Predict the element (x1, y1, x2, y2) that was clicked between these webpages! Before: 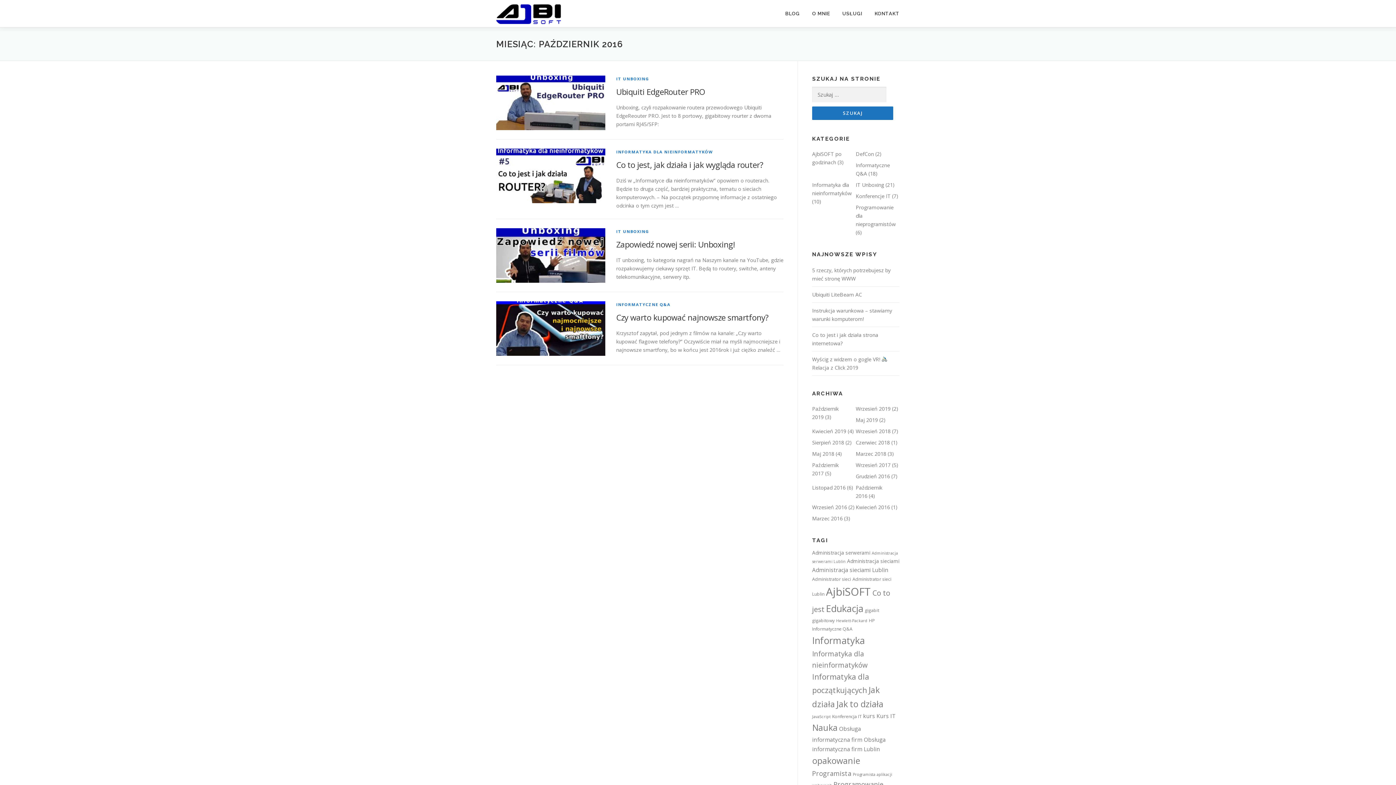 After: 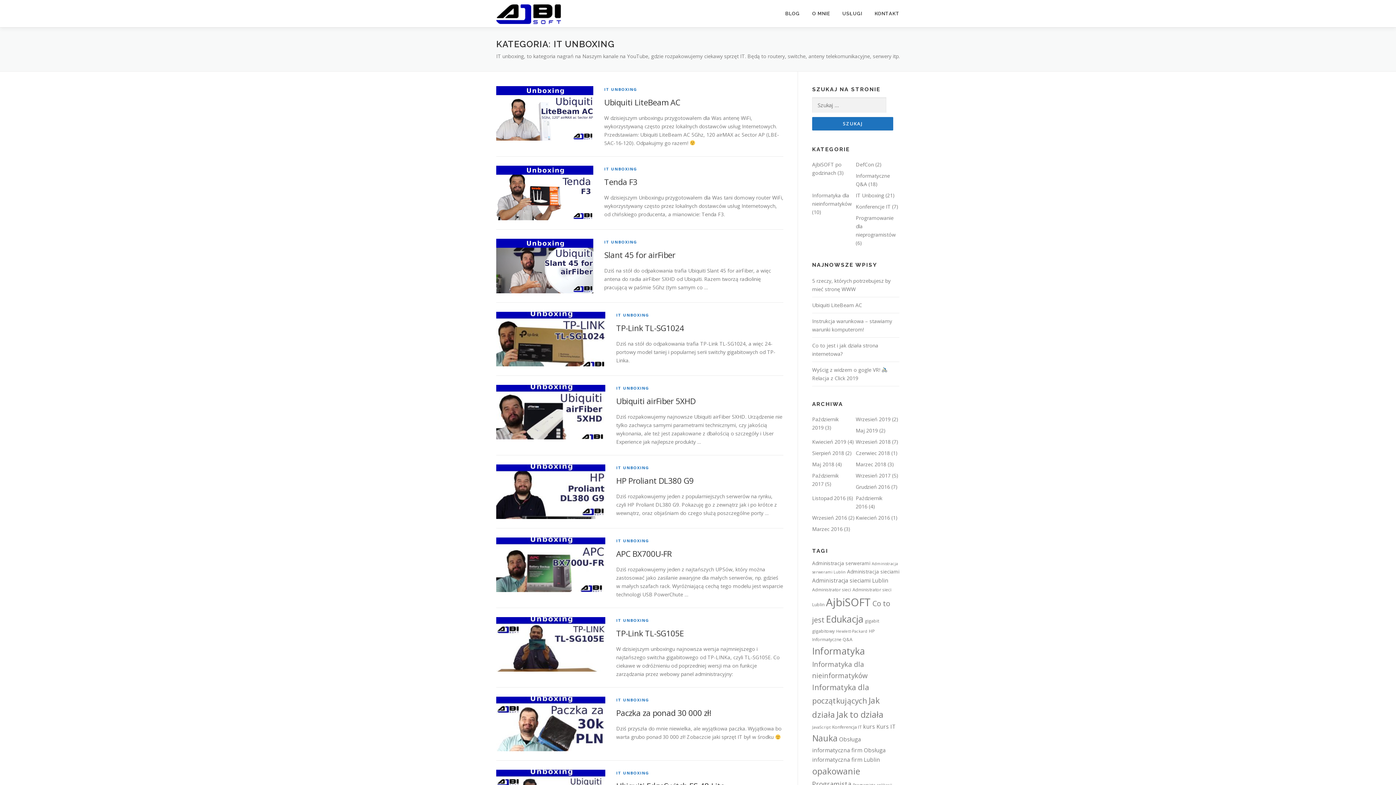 Action: bbox: (856, 181, 884, 188) label: IT Unboxing